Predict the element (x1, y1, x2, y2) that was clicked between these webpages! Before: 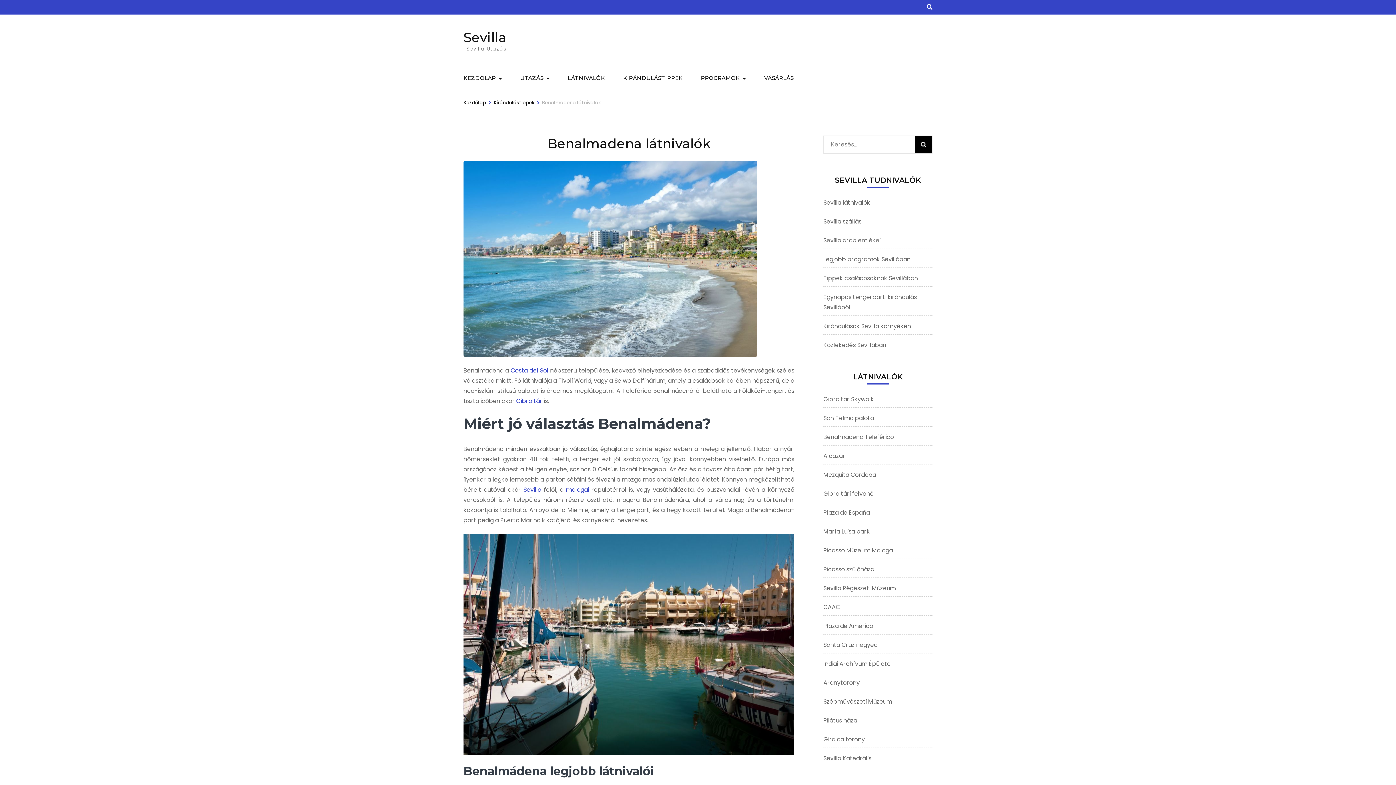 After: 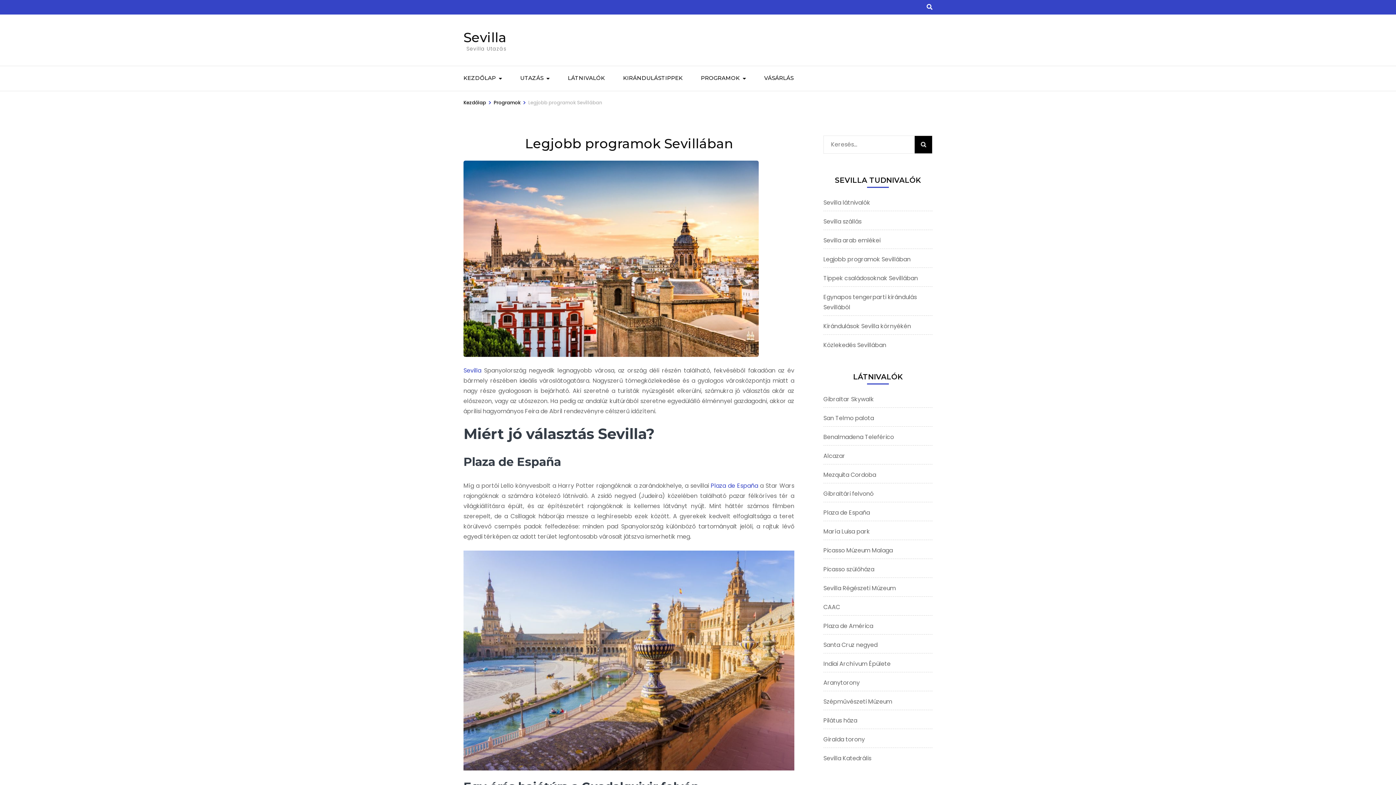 Action: label: Legjobb programok Sevillában bbox: (823, 255, 910, 263)